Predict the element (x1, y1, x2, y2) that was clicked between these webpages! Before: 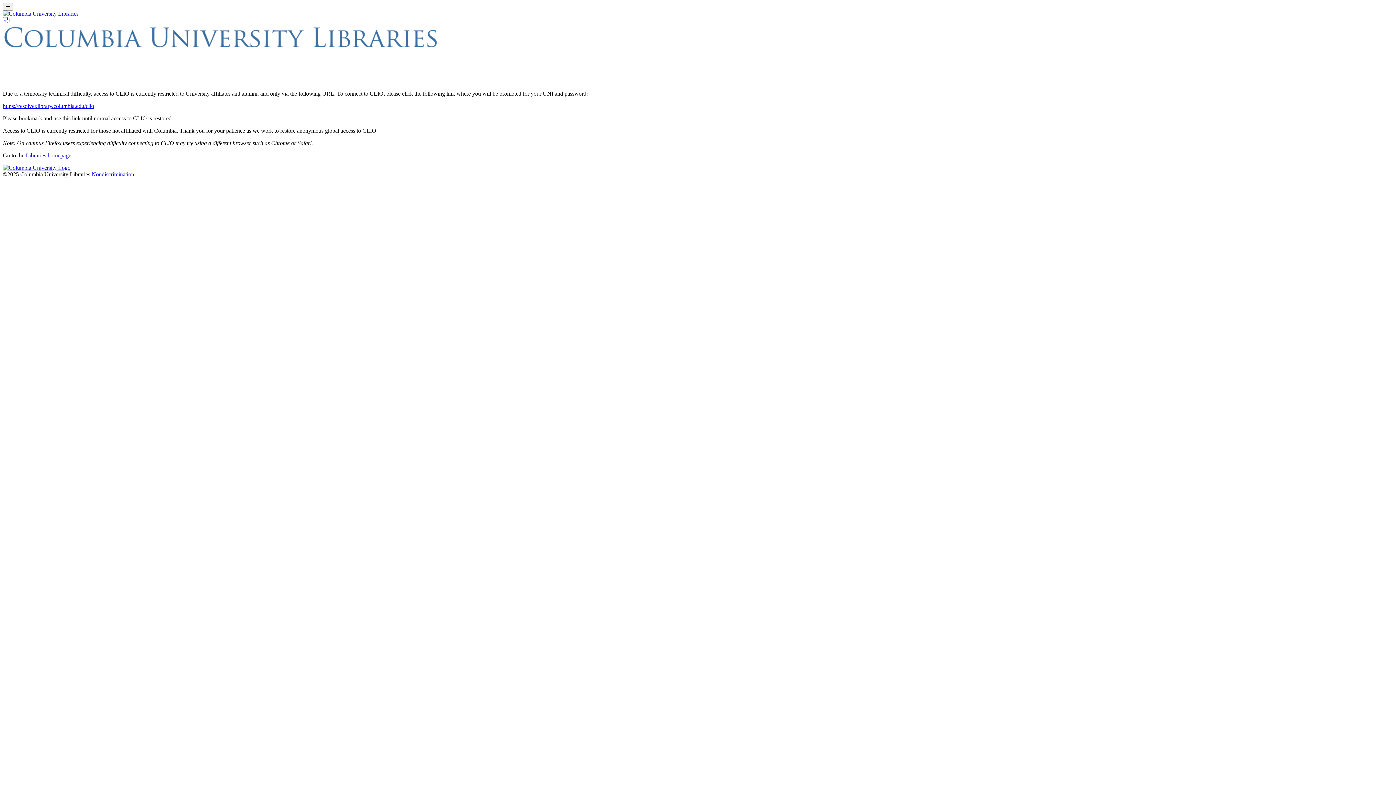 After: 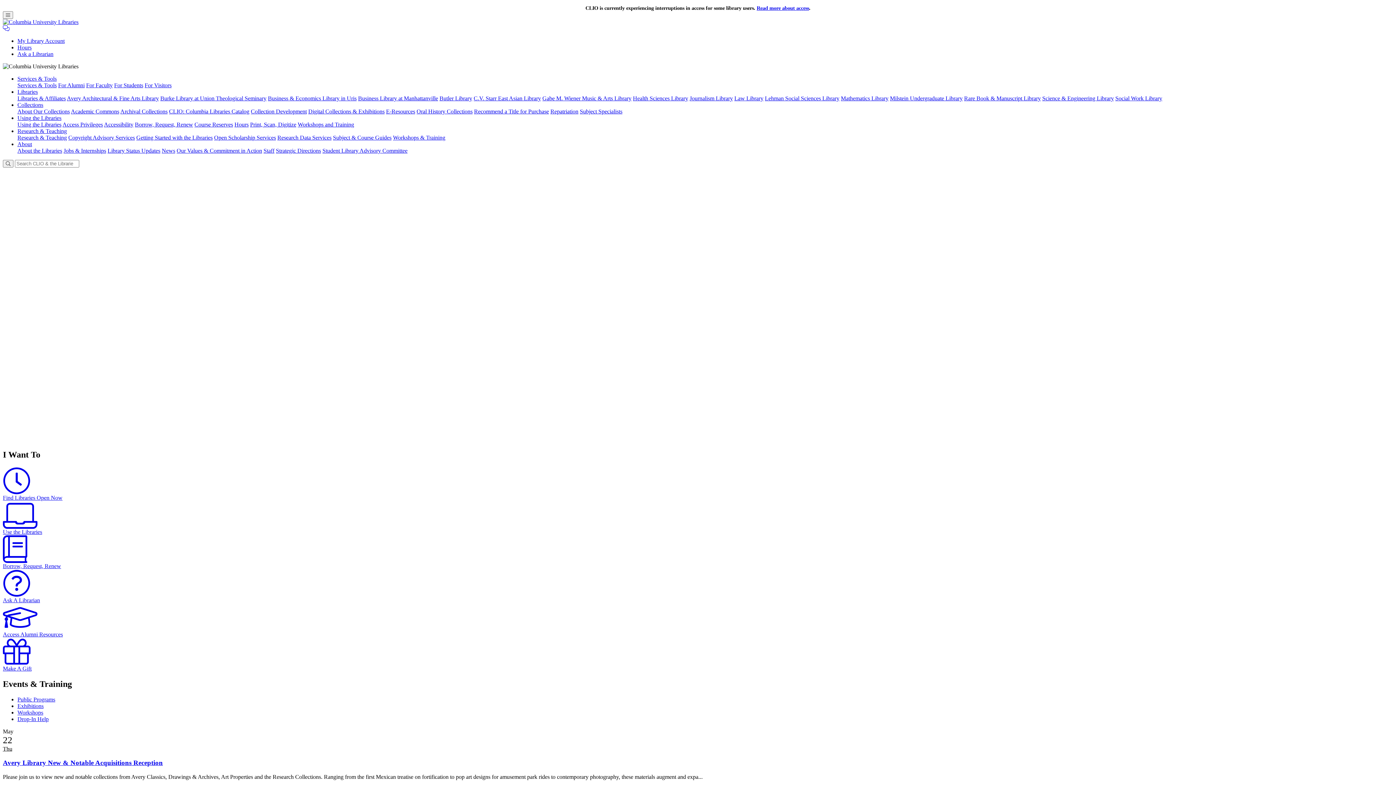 Action: bbox: (2, 10, 78, 16)